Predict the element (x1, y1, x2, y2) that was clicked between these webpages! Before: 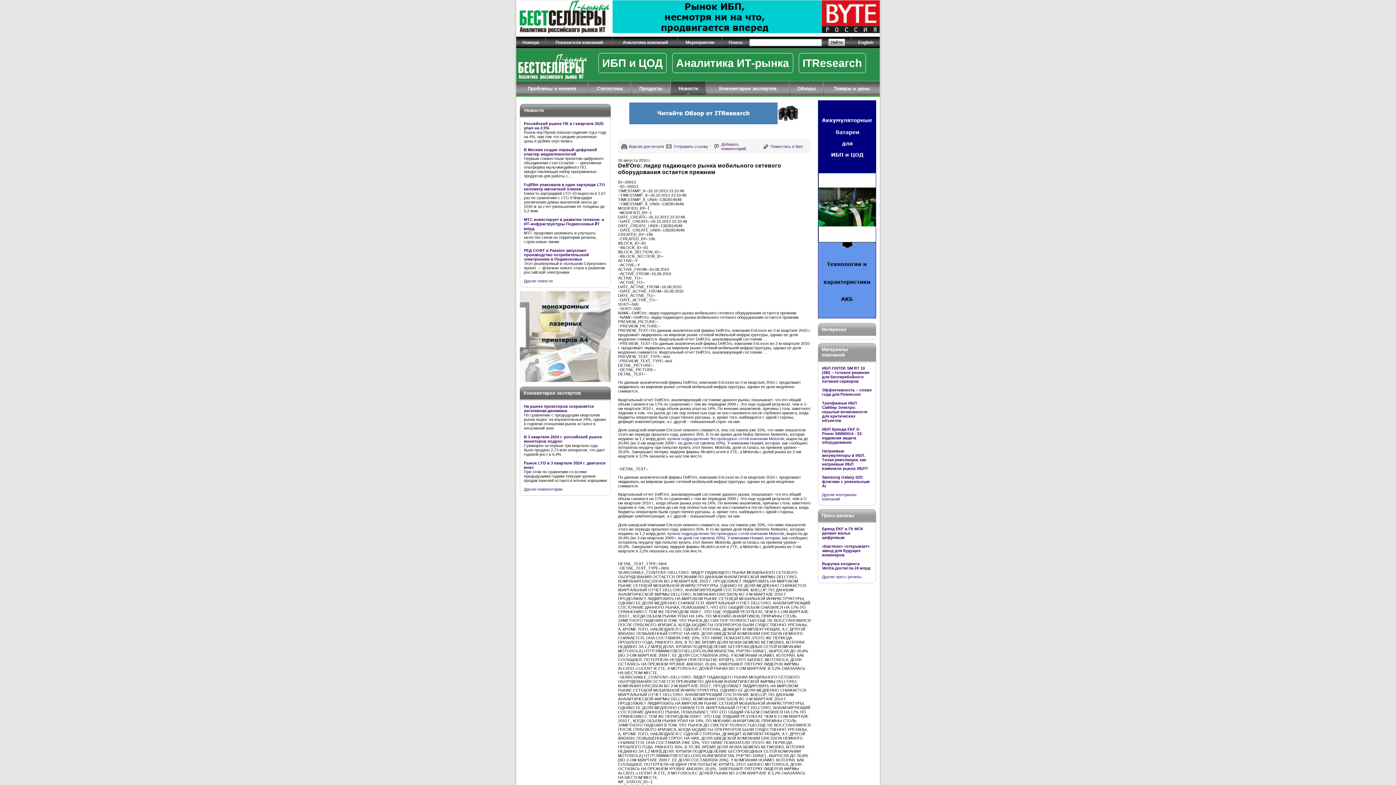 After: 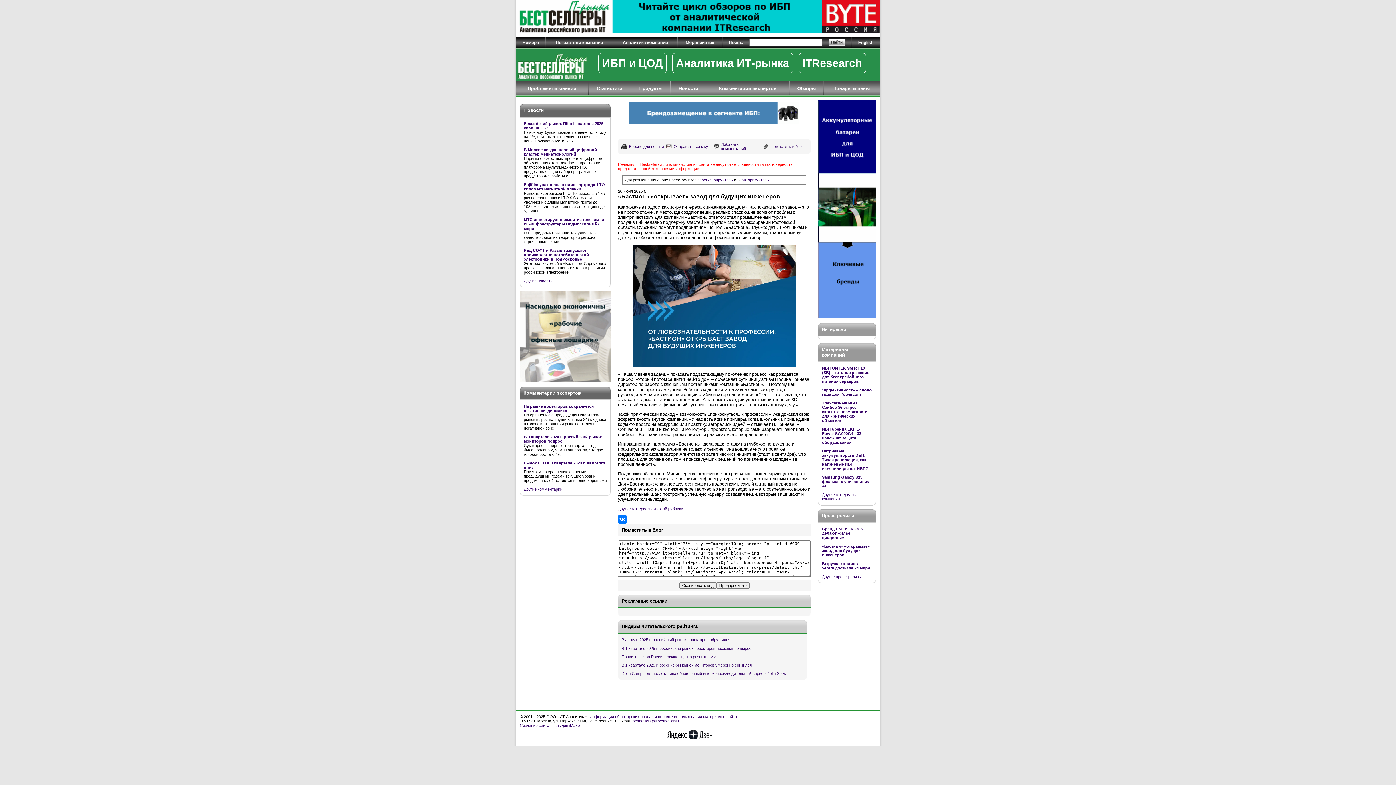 Action: bbox: (822, 544, 869, 557) label: «Бастион» «открывает» завод для будущих инженеров